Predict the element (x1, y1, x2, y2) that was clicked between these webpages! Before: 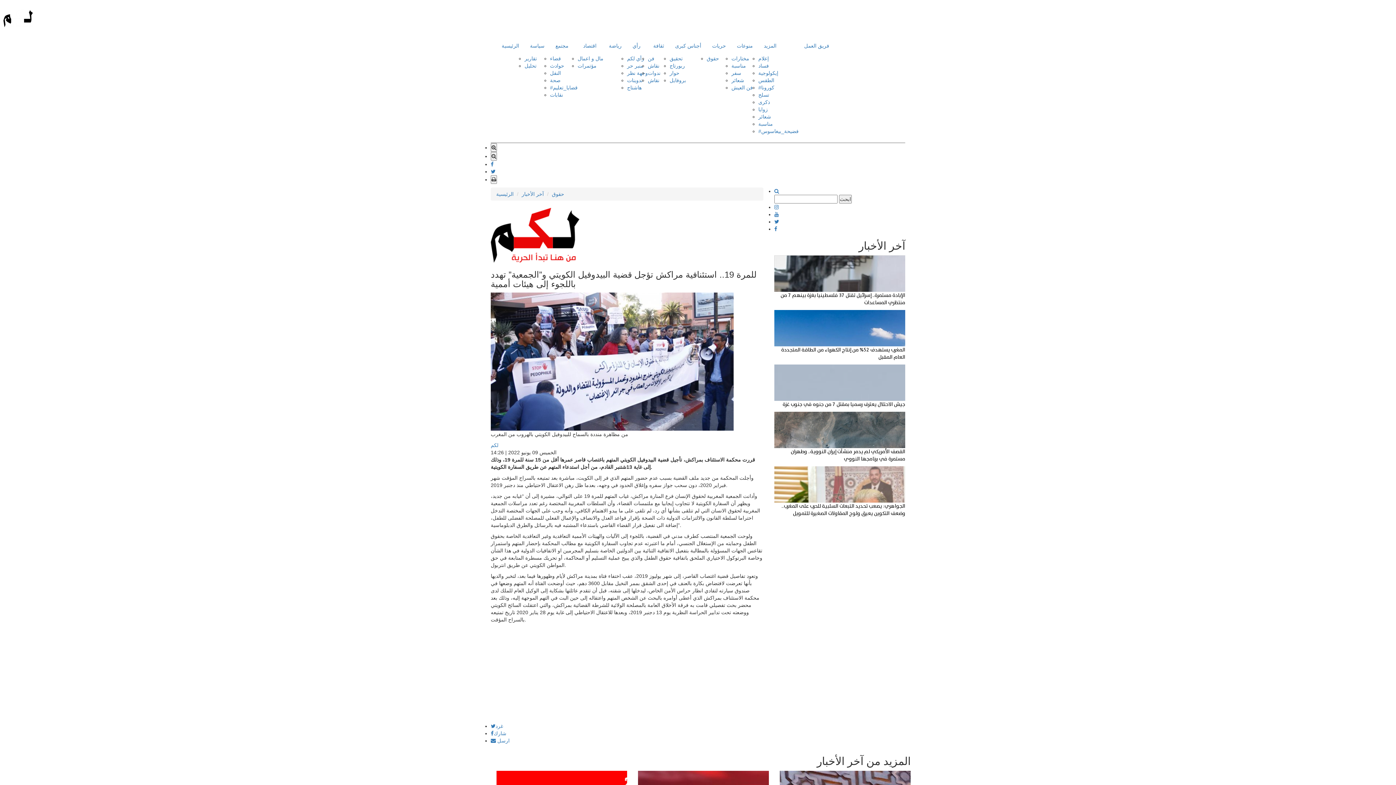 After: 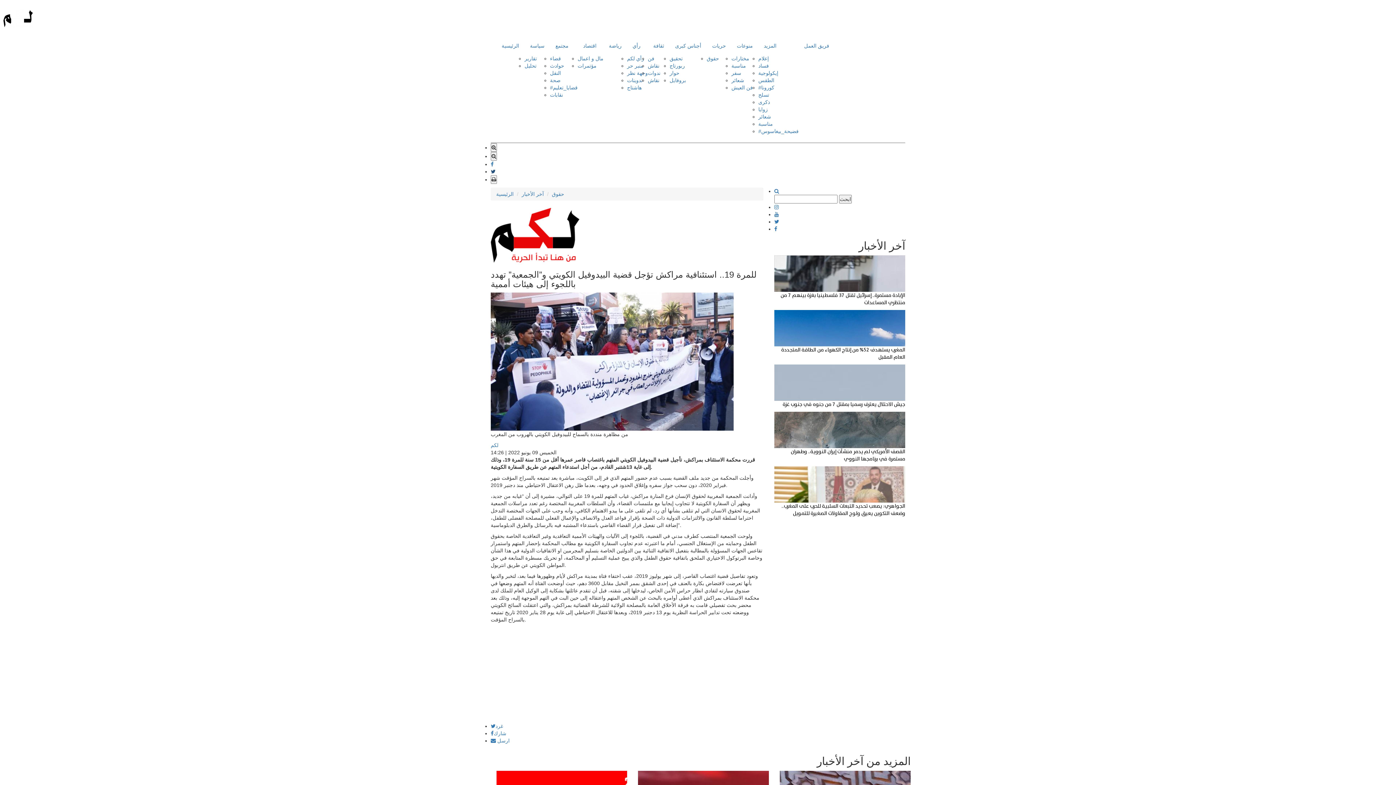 Action: bbox: (490, 168, 495, 174)